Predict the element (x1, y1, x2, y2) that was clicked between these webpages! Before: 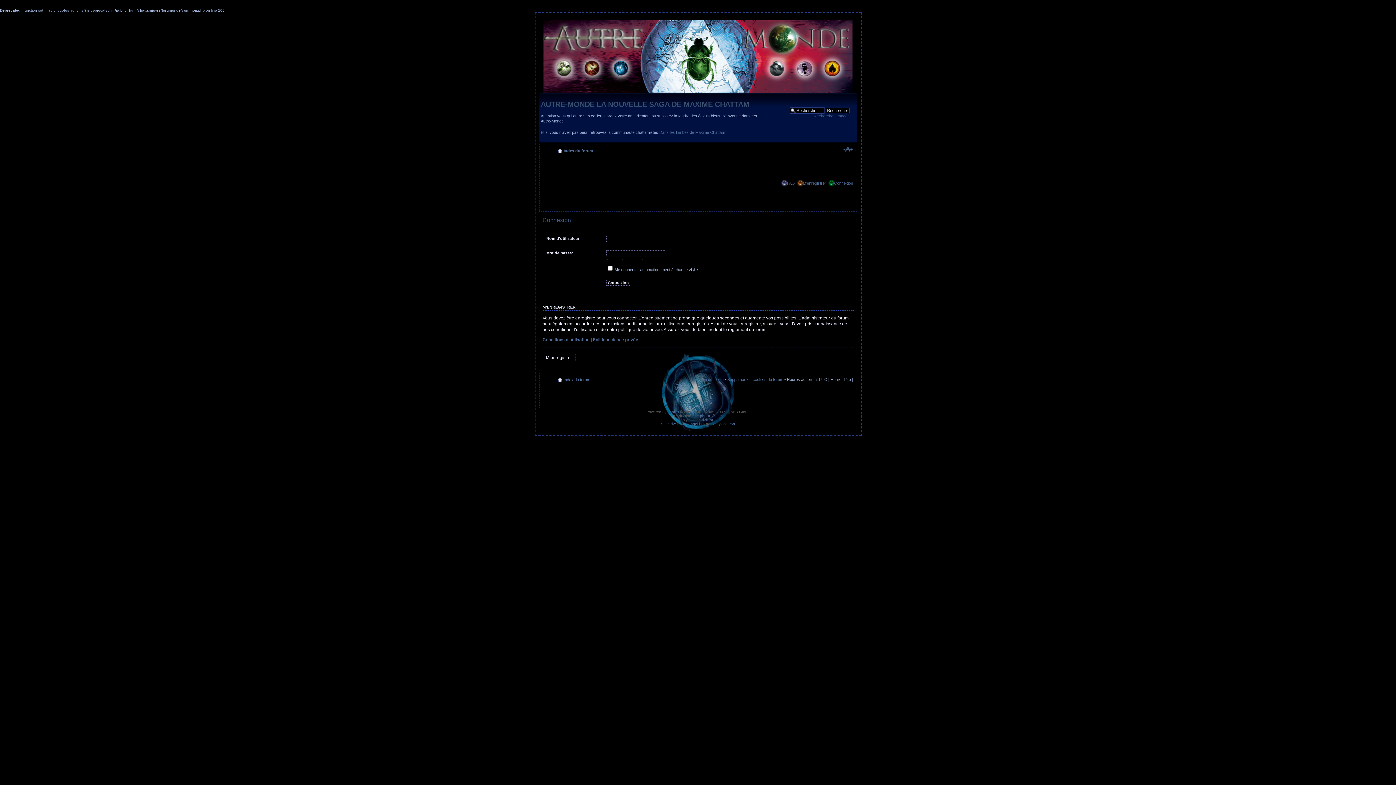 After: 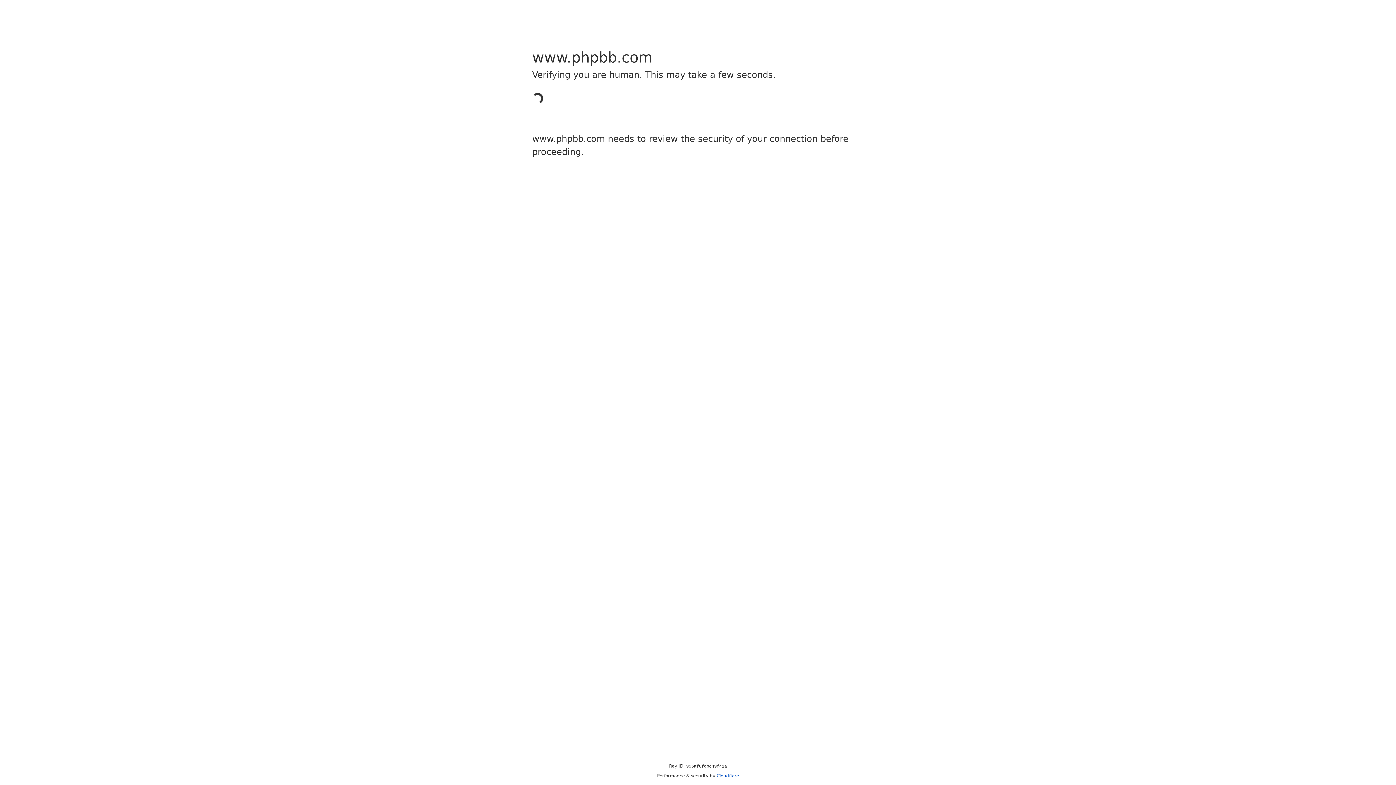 Action: label: phpBB bbox: (667, 410, 679, 414)